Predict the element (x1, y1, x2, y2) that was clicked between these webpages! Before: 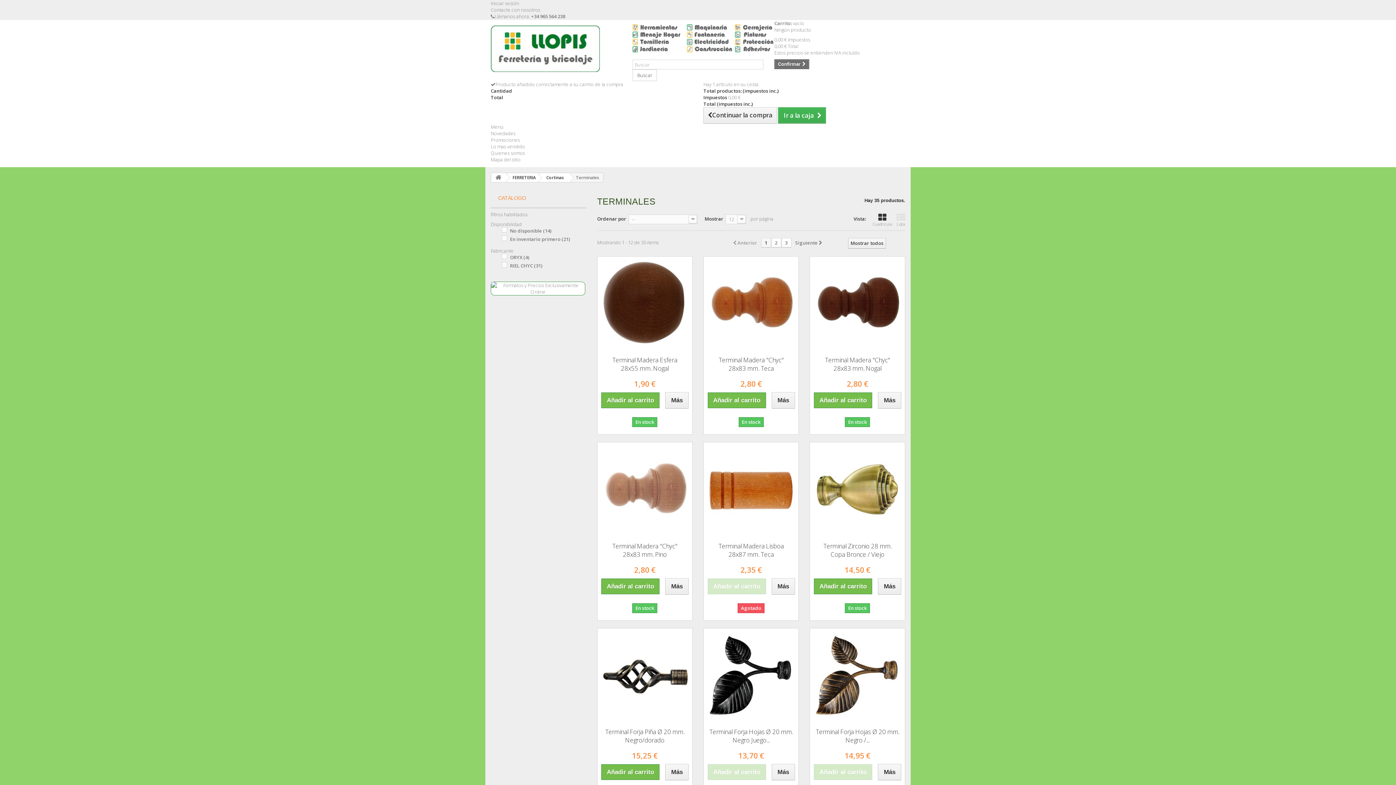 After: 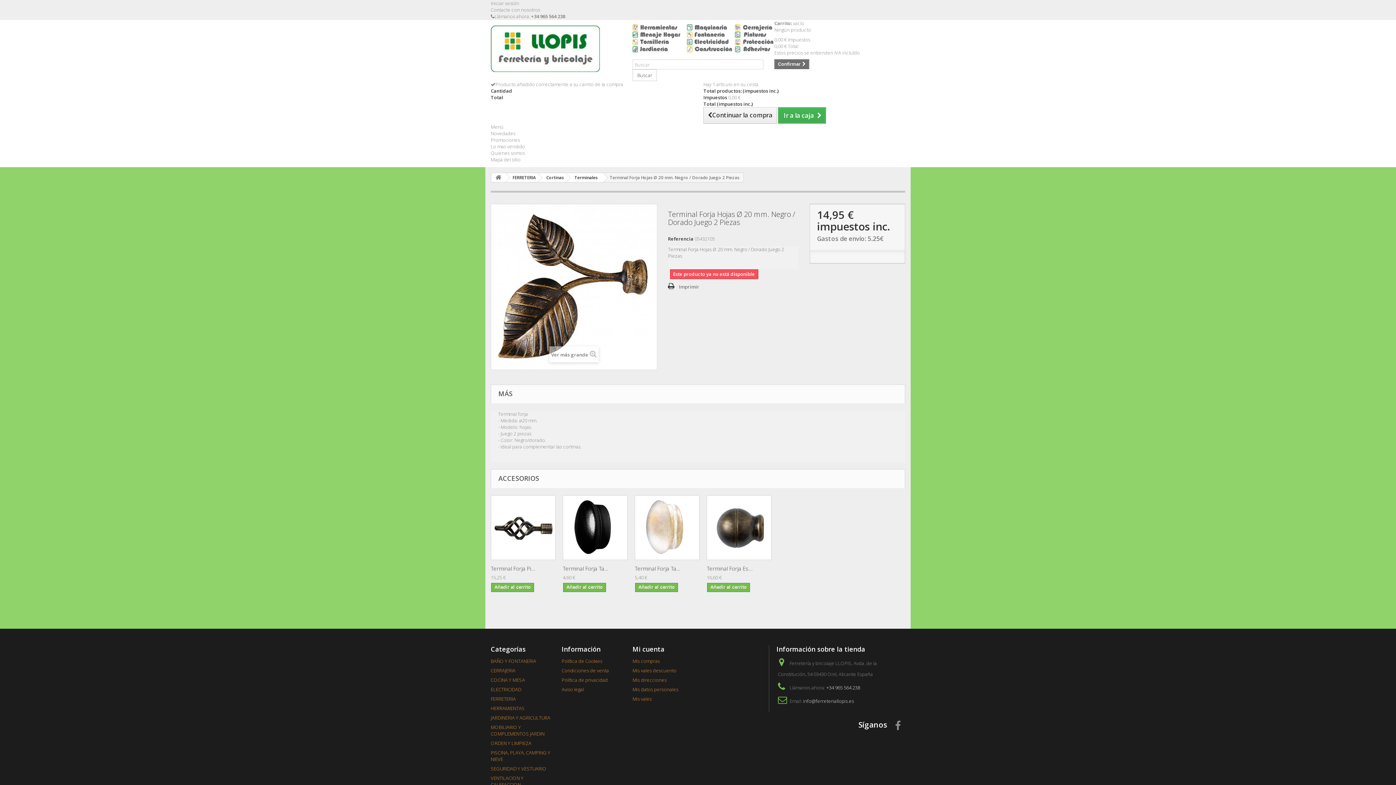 Action: bbox: (878, 764, 901, 780) label: Más